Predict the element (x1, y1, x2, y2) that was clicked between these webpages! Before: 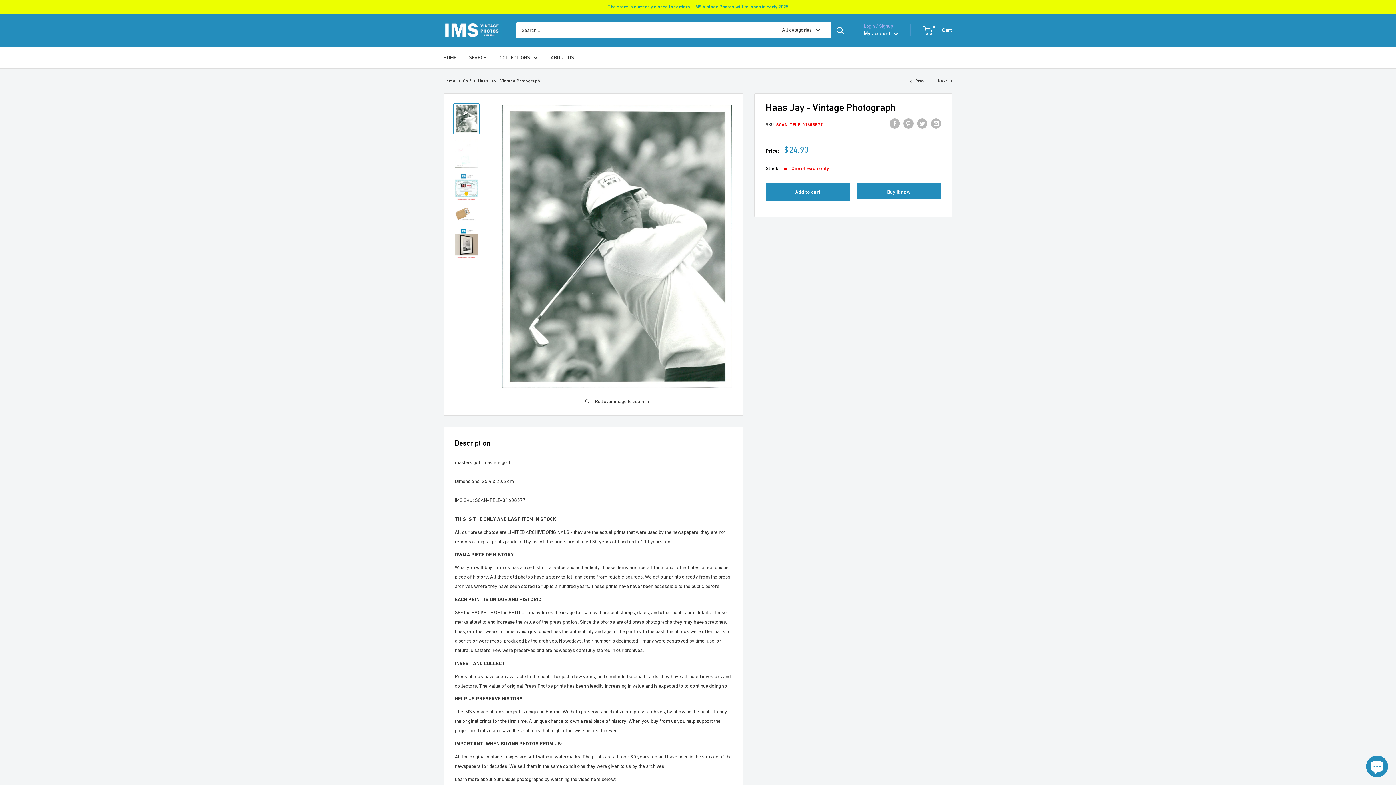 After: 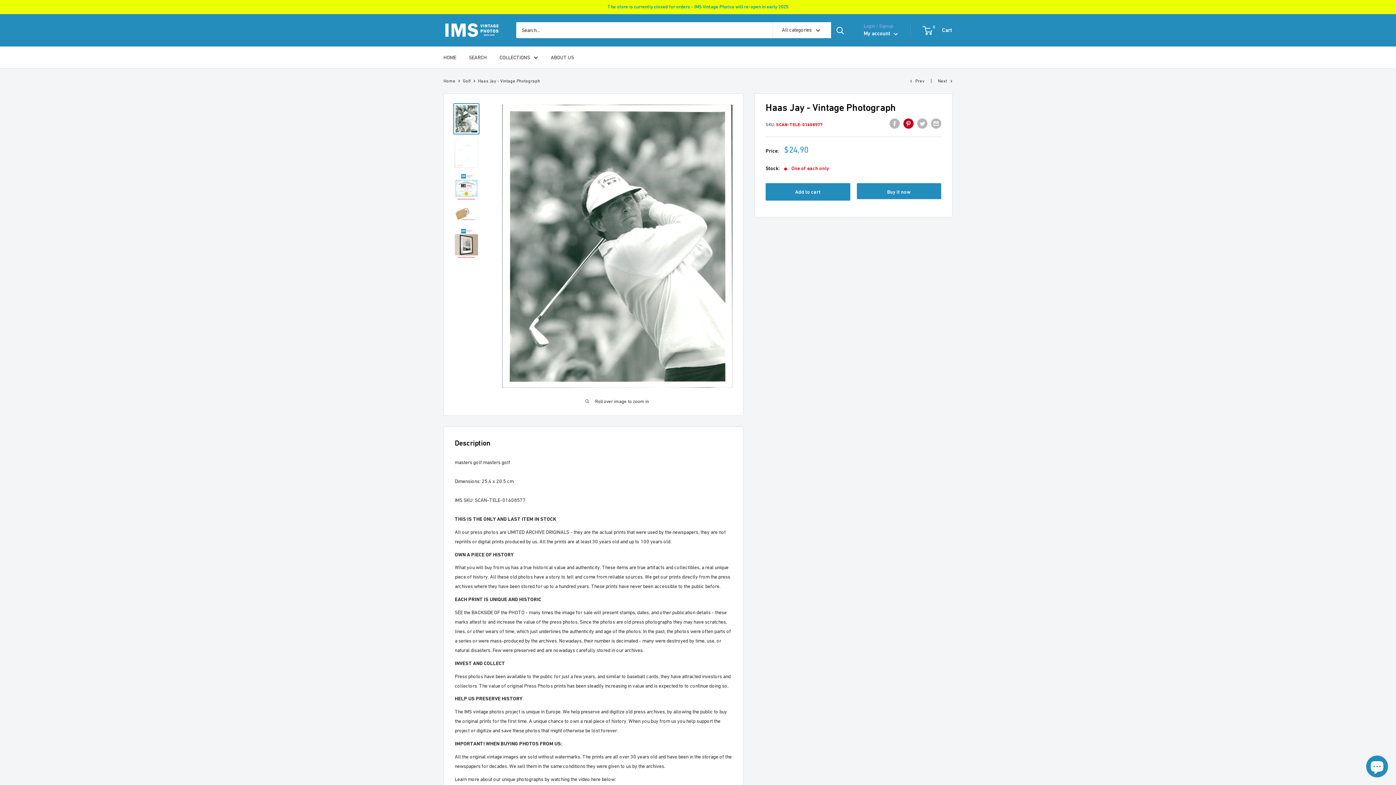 Action: bbox: (903, 118, 913, 128) label: Pin on Pinterest